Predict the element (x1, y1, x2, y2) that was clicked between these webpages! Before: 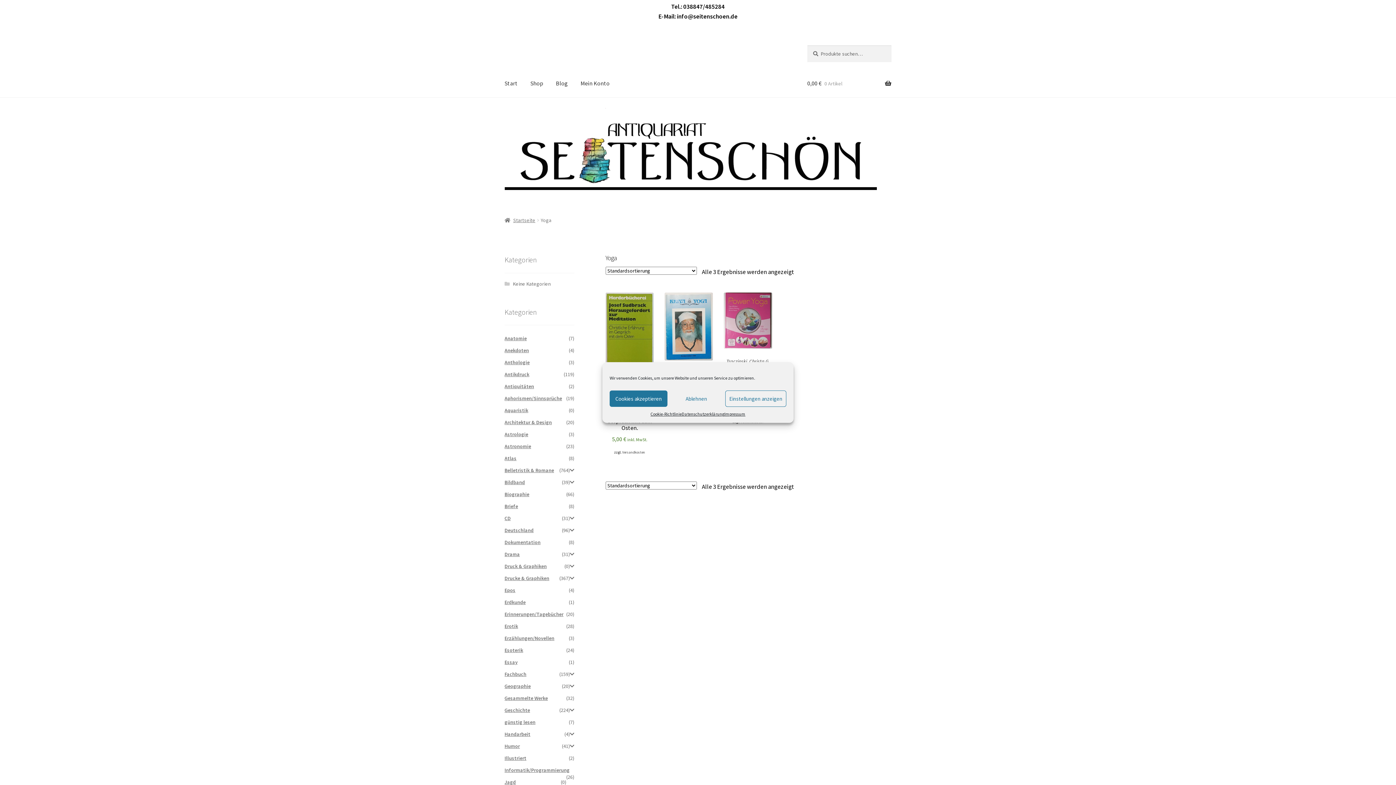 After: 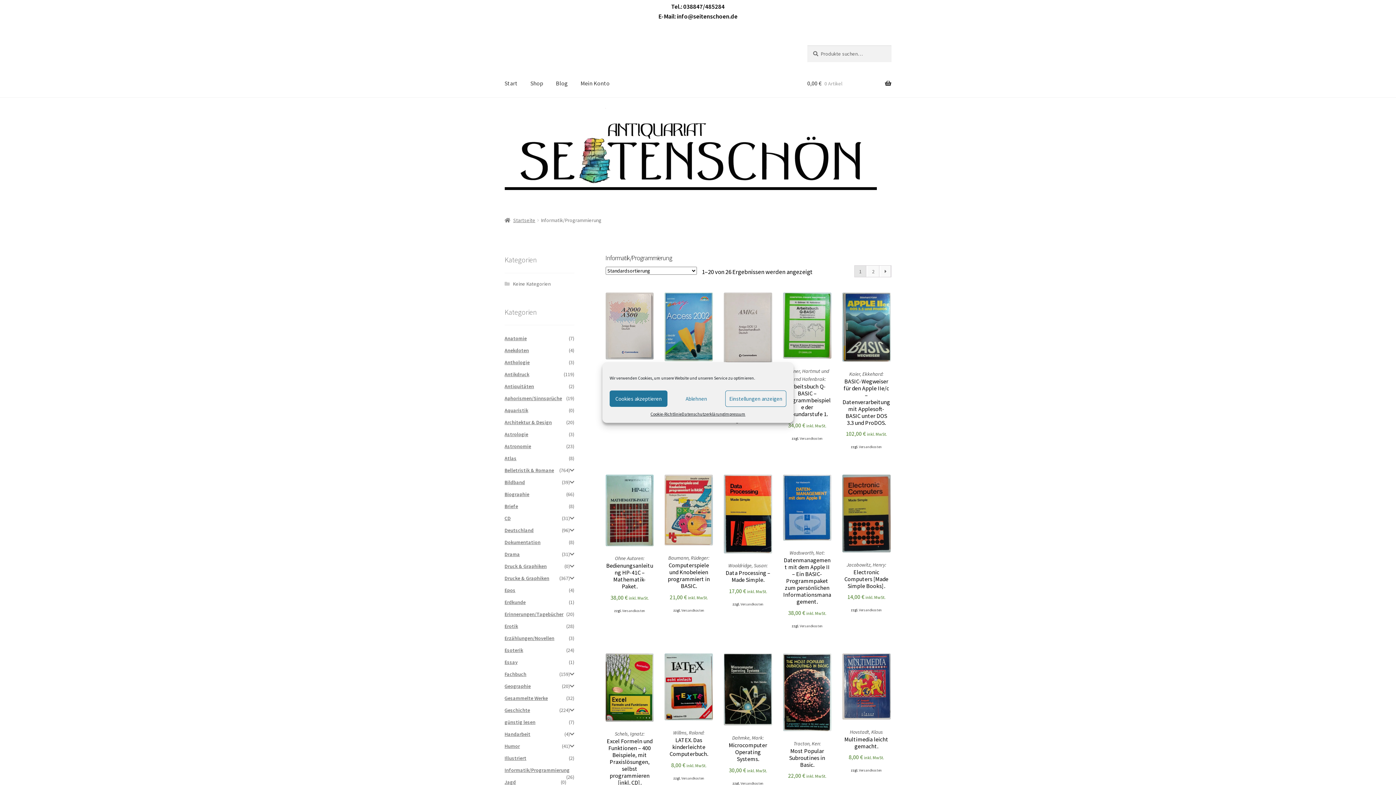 Action: bbox: (504, 767, 569, 773) label: Informatik/Programmierung